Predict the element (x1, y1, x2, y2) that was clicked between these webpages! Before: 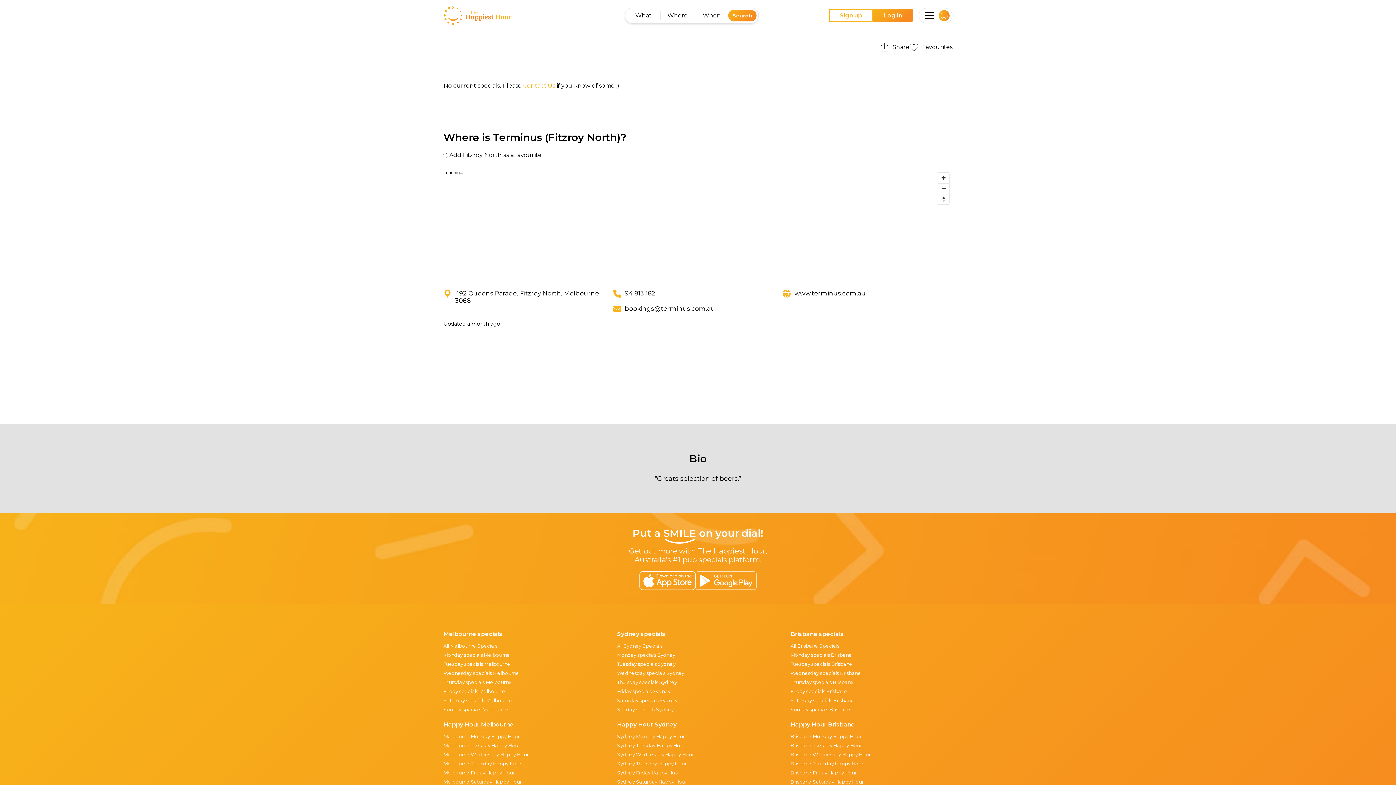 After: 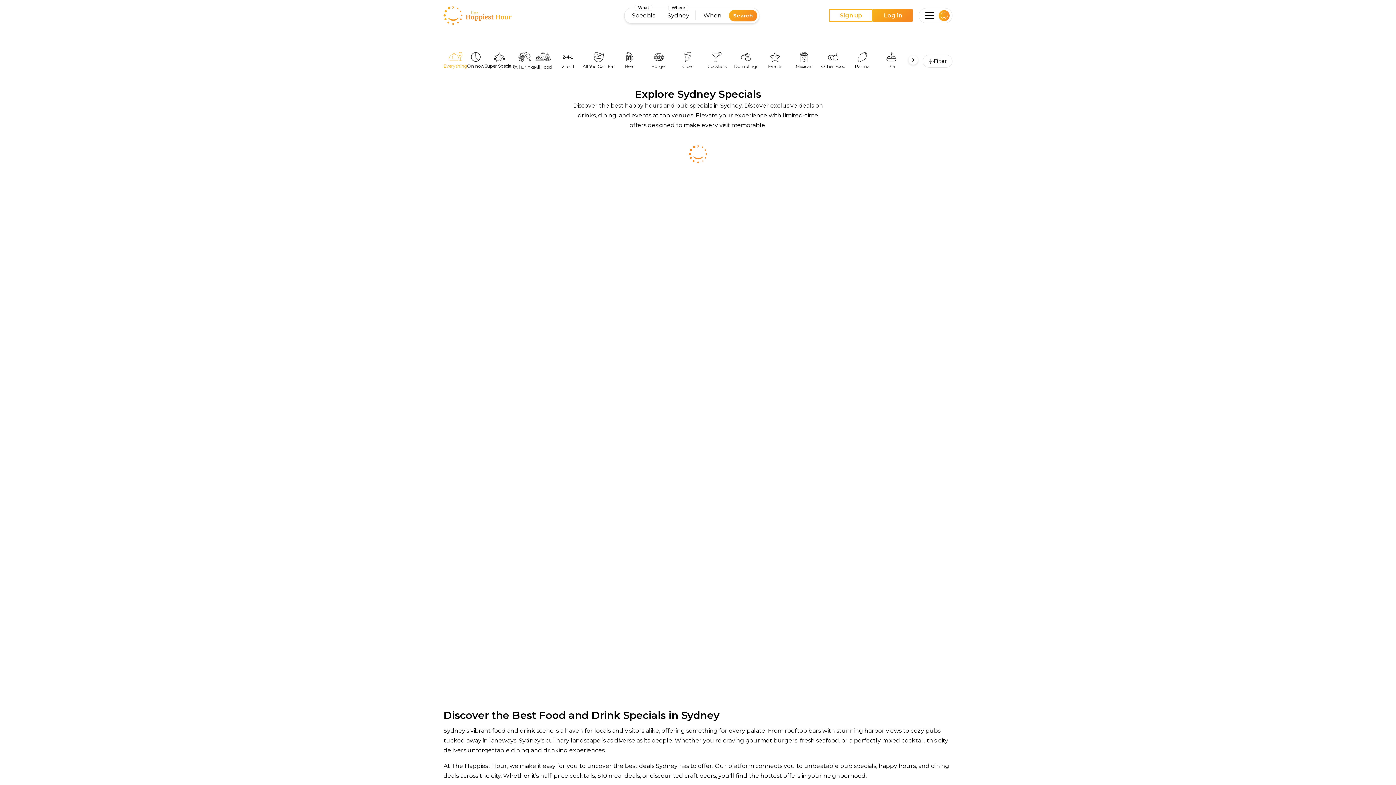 Action: label: All Sydney Specials bbox: (617, 643, 662, 649)